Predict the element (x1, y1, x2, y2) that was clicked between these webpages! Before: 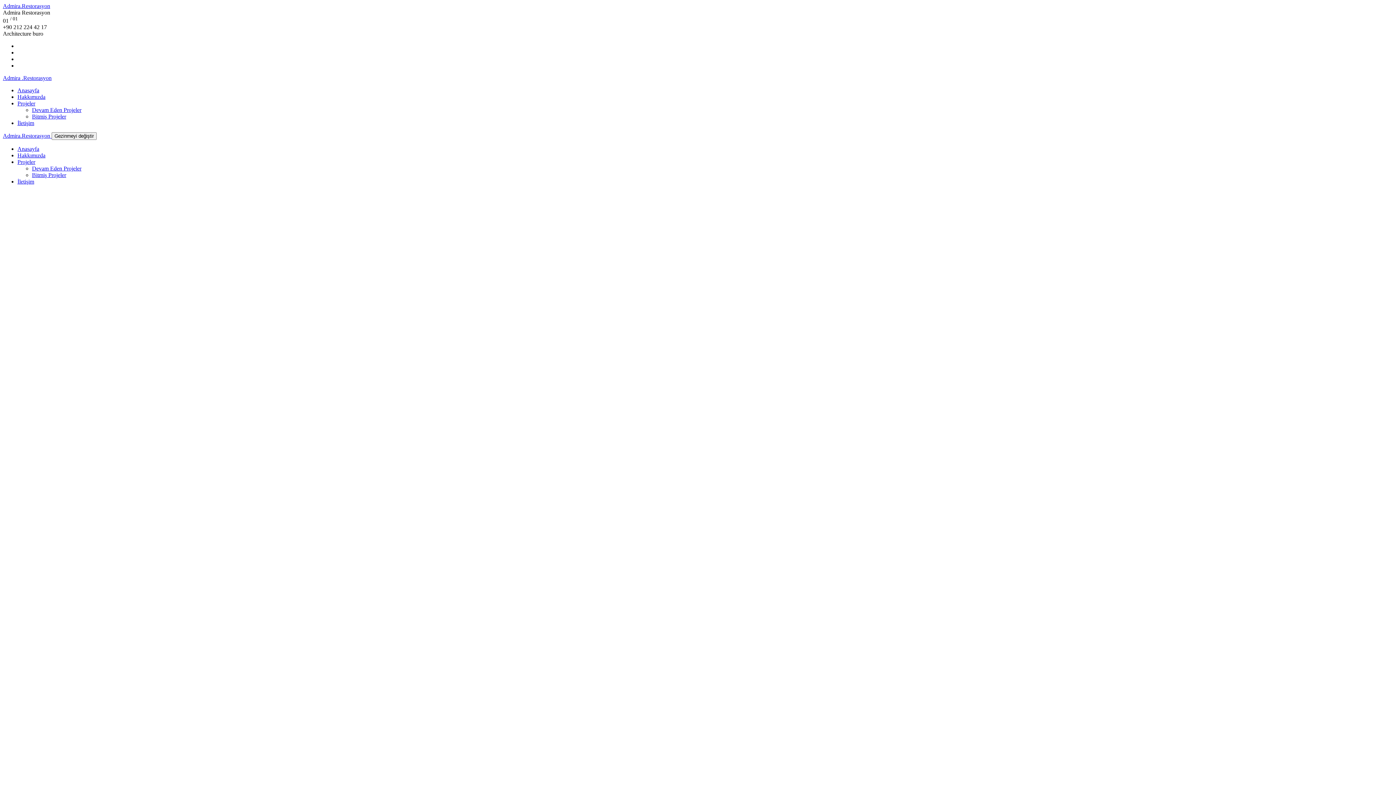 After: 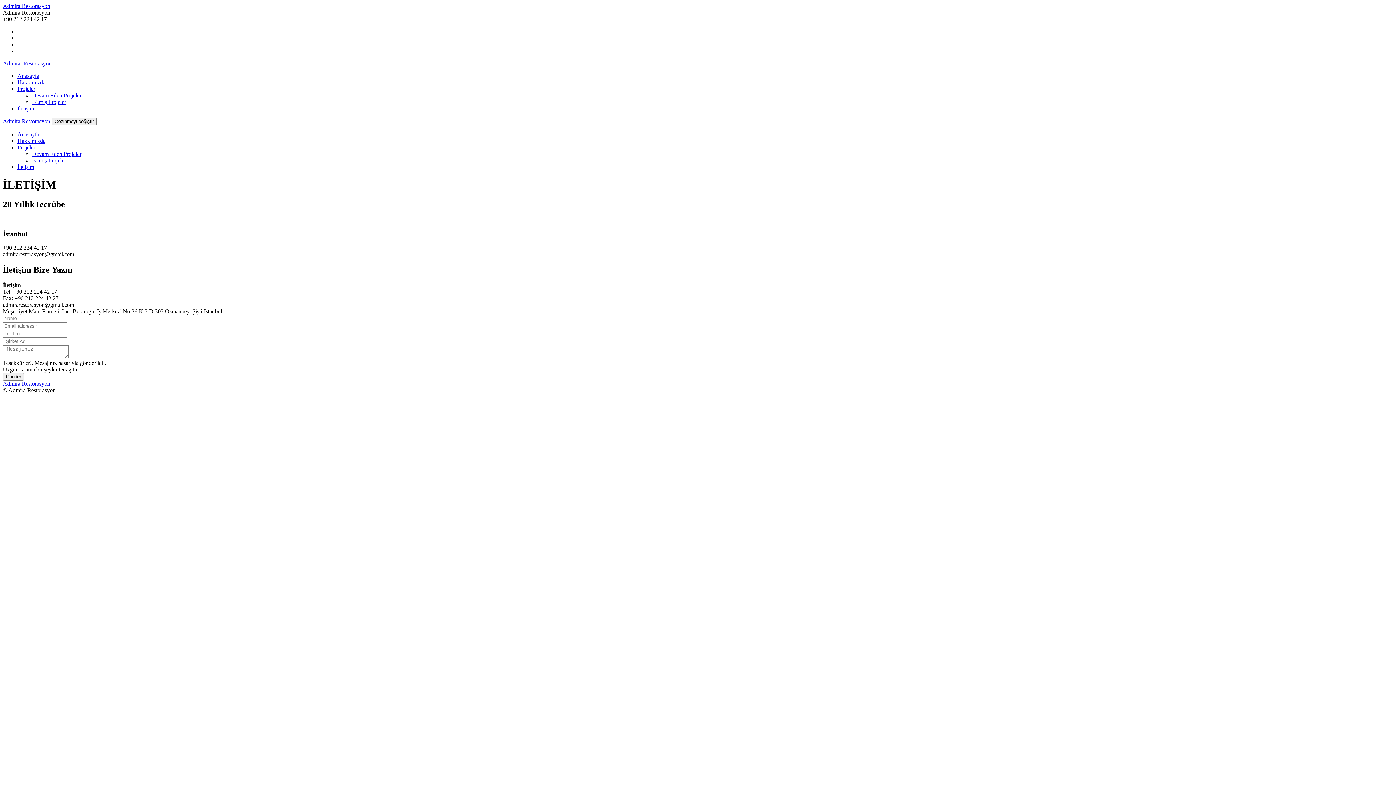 Action: bbox: (17, 178, 34, 184) label: İletişim